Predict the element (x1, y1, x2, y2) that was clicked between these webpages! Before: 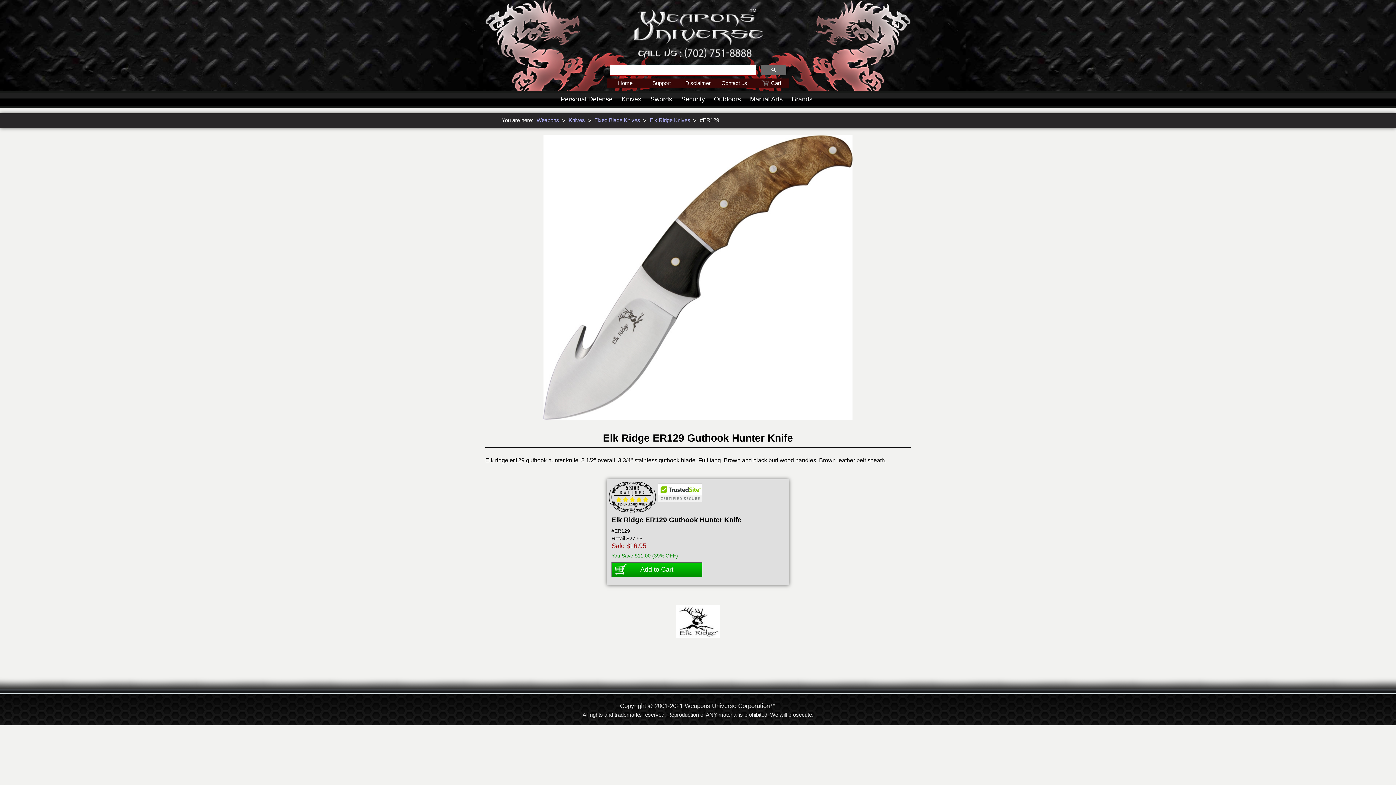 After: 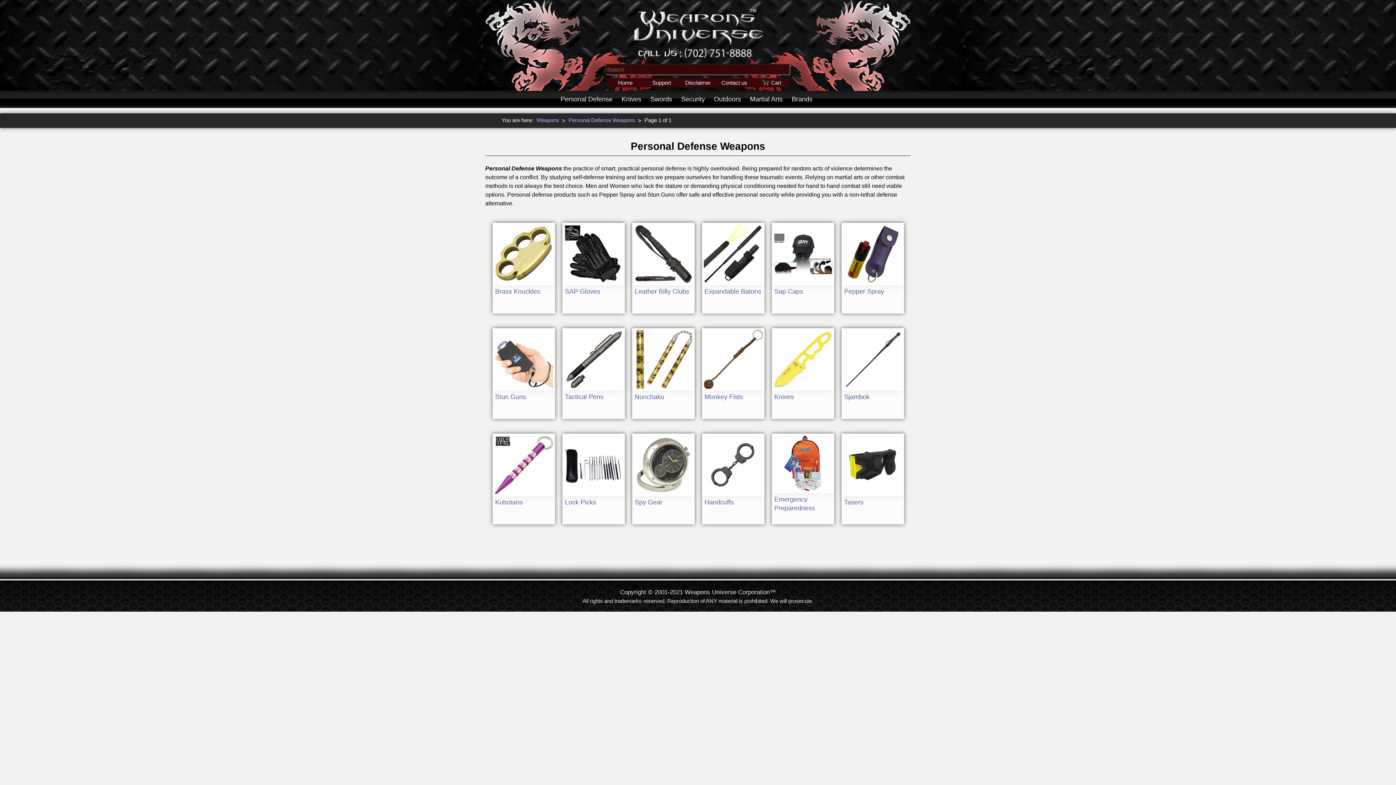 Action: bbox: (560, 95, 612, 102)